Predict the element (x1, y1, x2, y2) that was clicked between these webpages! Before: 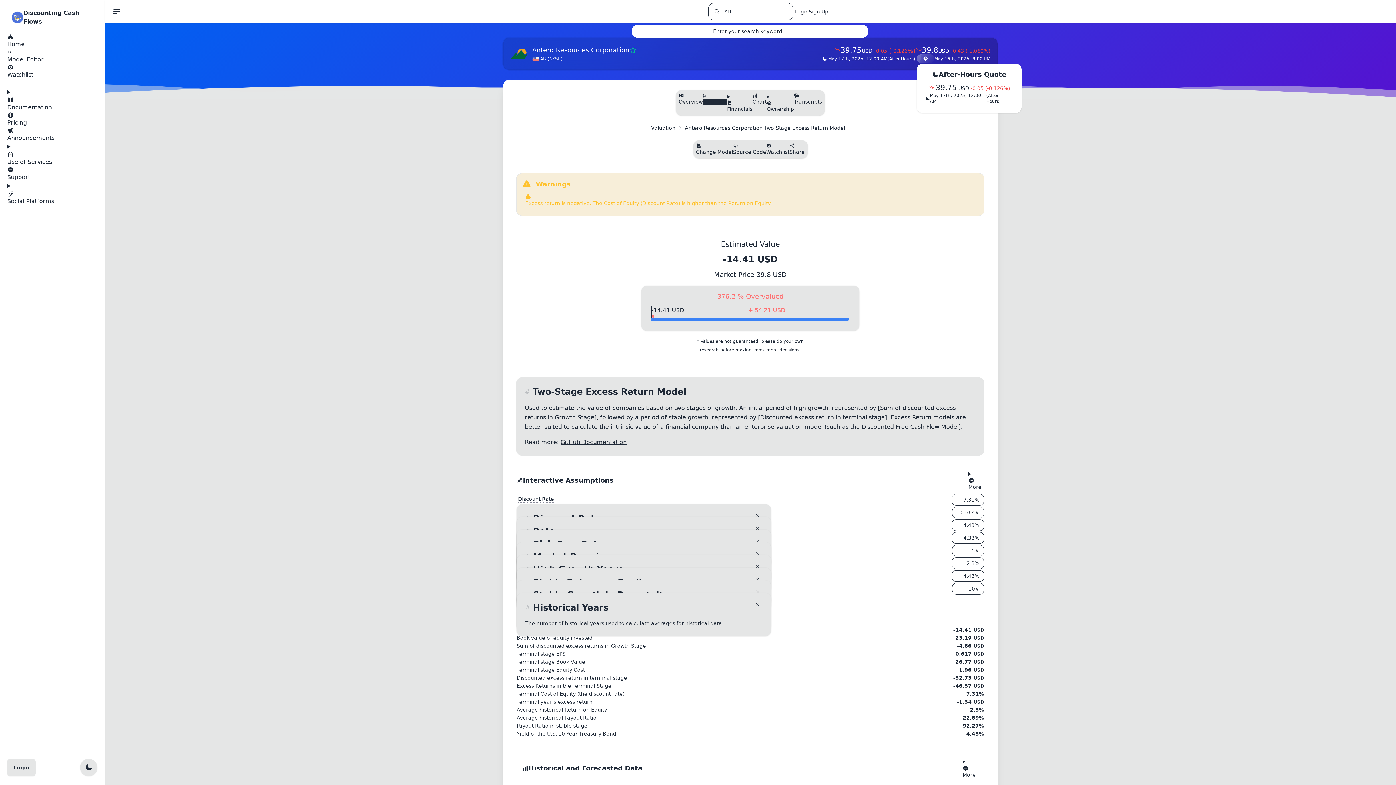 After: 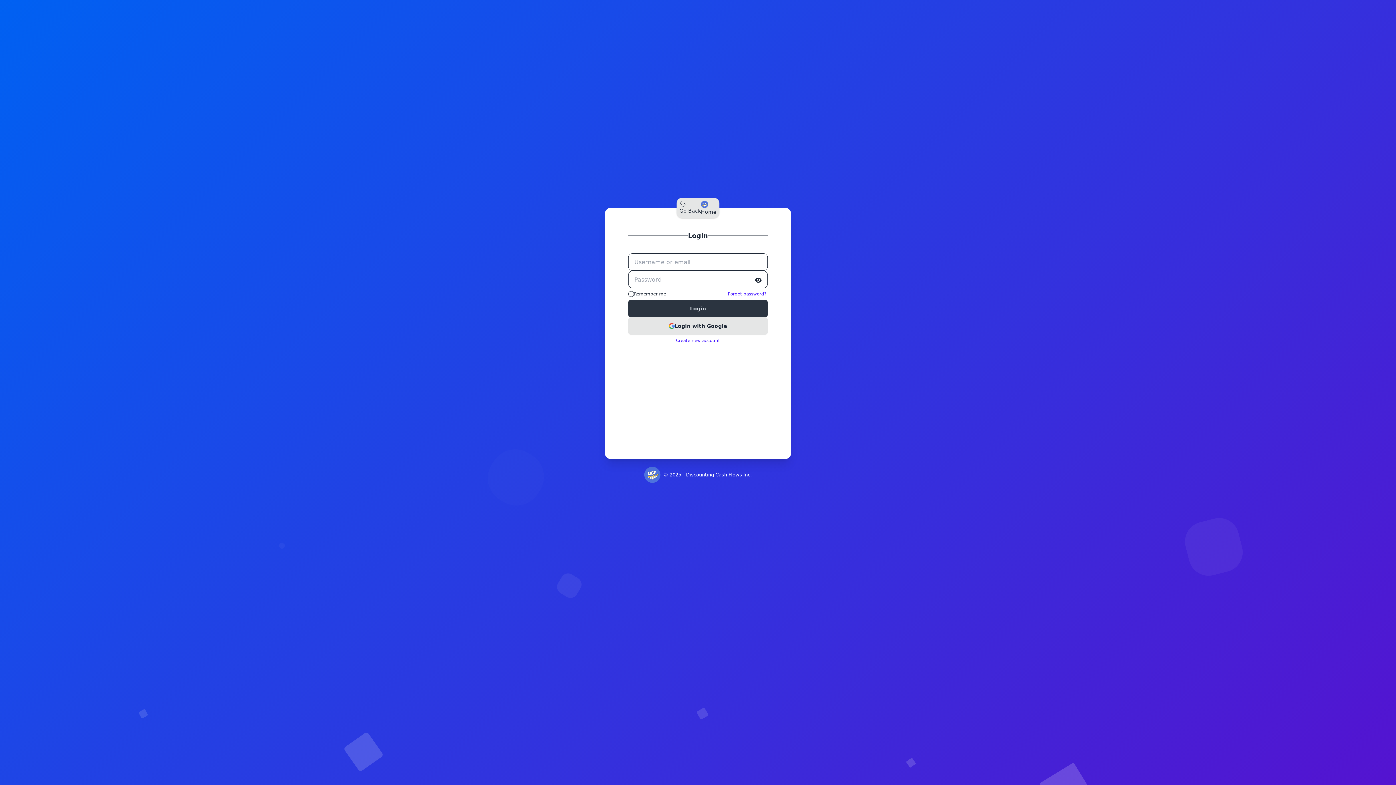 Action: bbox: (629, 46, 636, 53)